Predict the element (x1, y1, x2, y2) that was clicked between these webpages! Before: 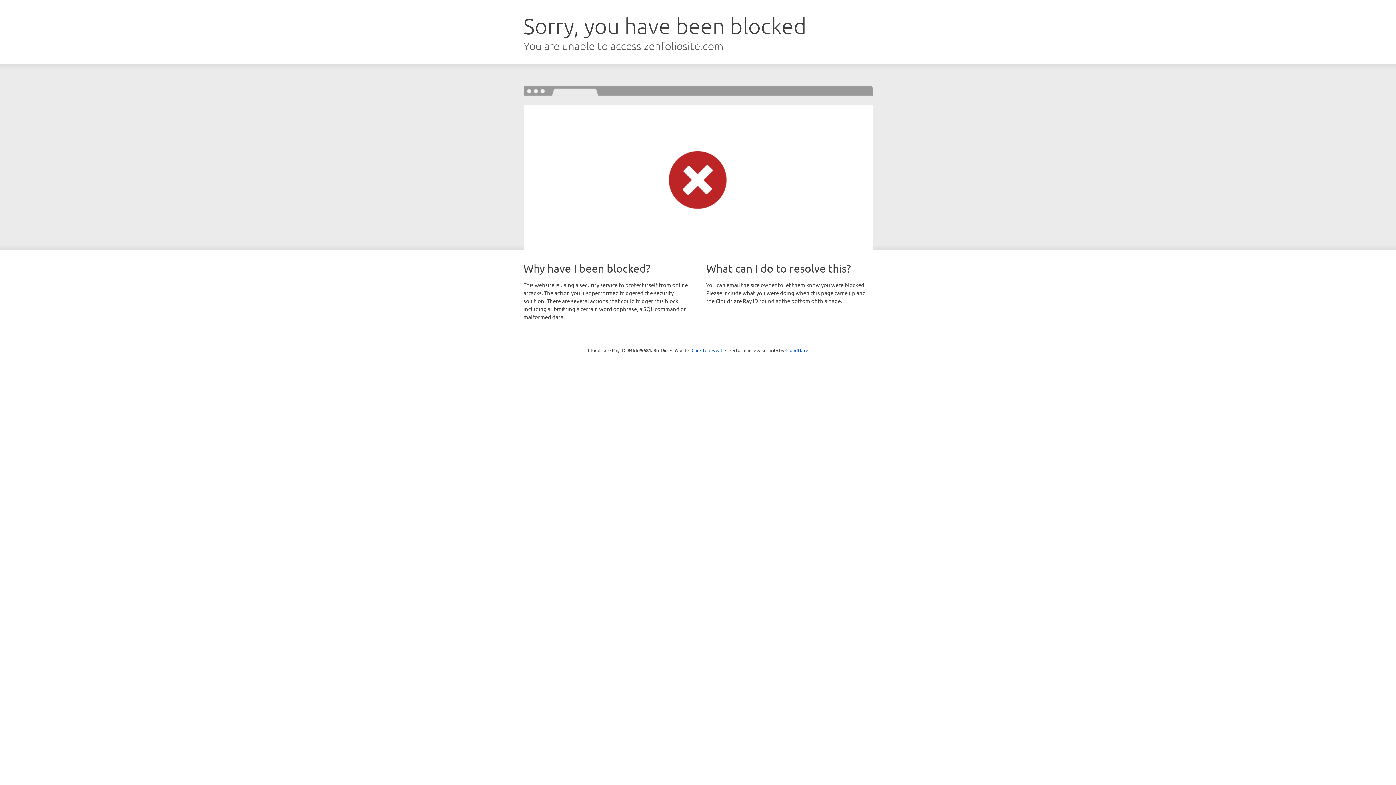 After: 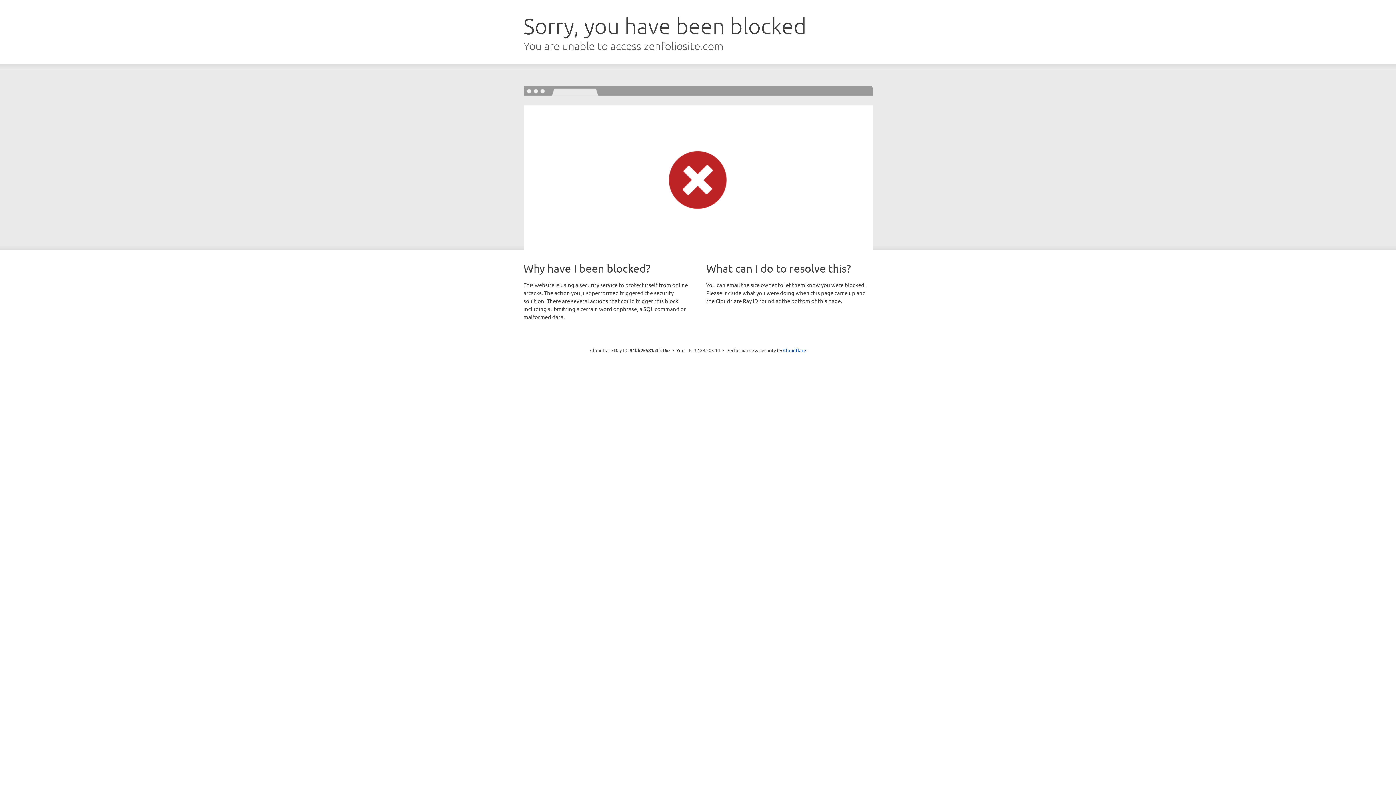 Action: label: Click to reveal bbox: (691, 346, 722, 353)